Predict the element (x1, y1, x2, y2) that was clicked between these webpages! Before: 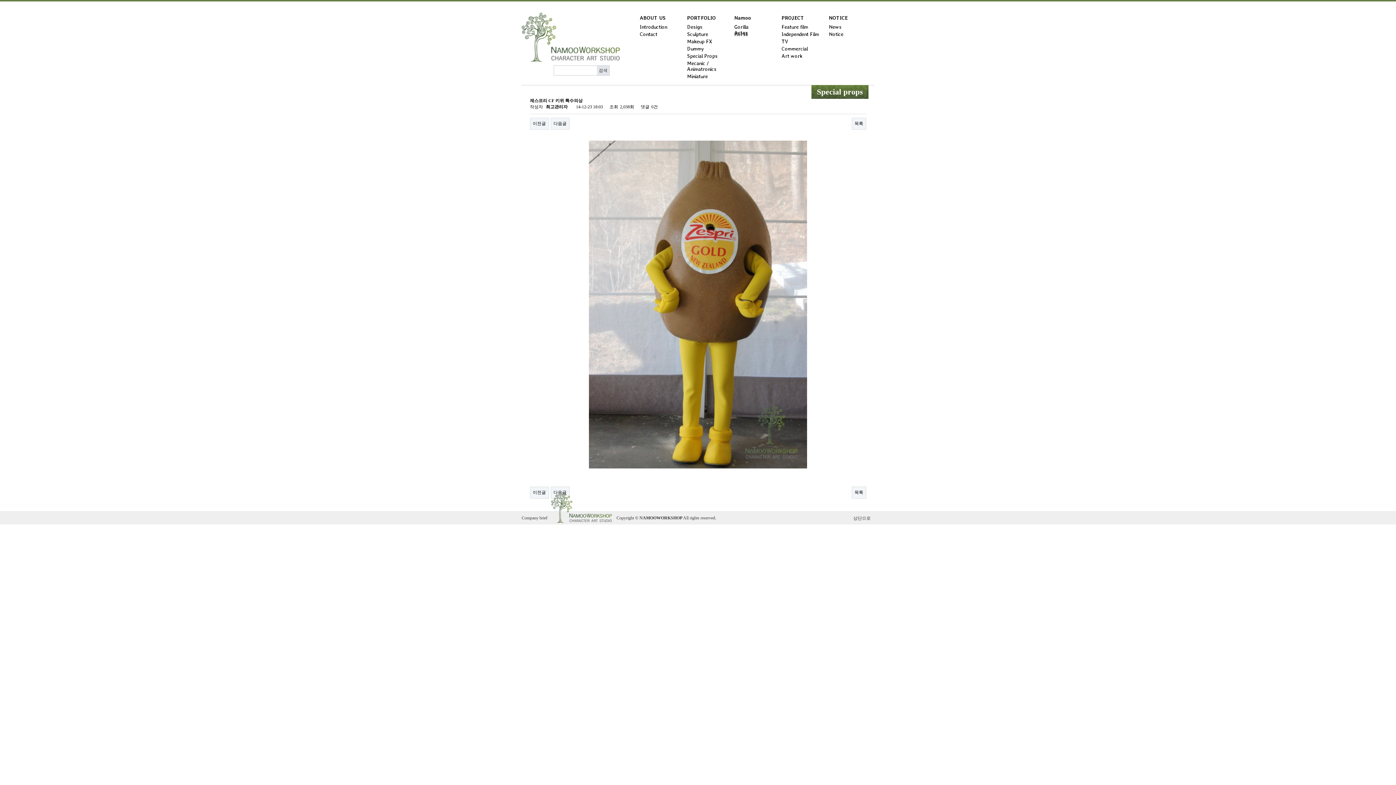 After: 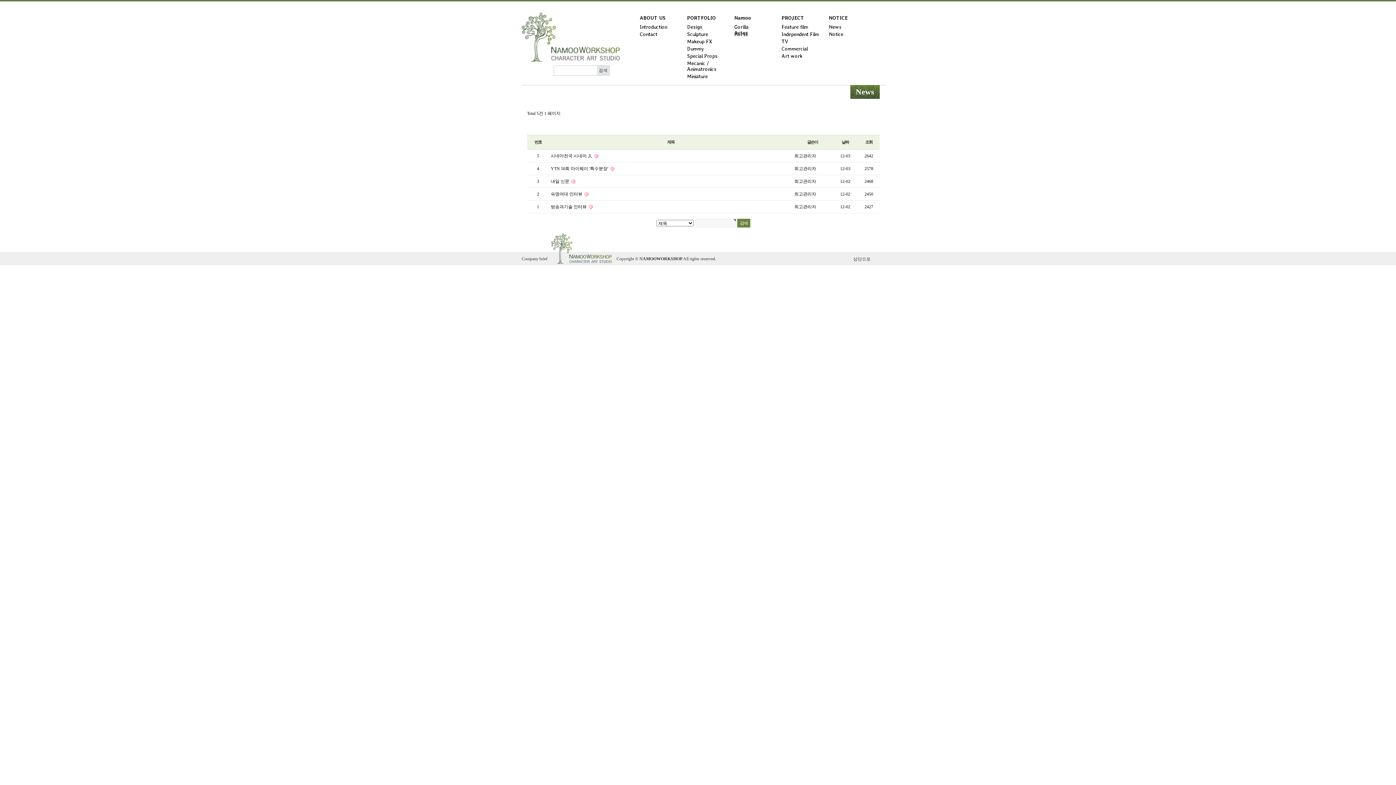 Action: label: News bbox: (827, 23, 874, 30)